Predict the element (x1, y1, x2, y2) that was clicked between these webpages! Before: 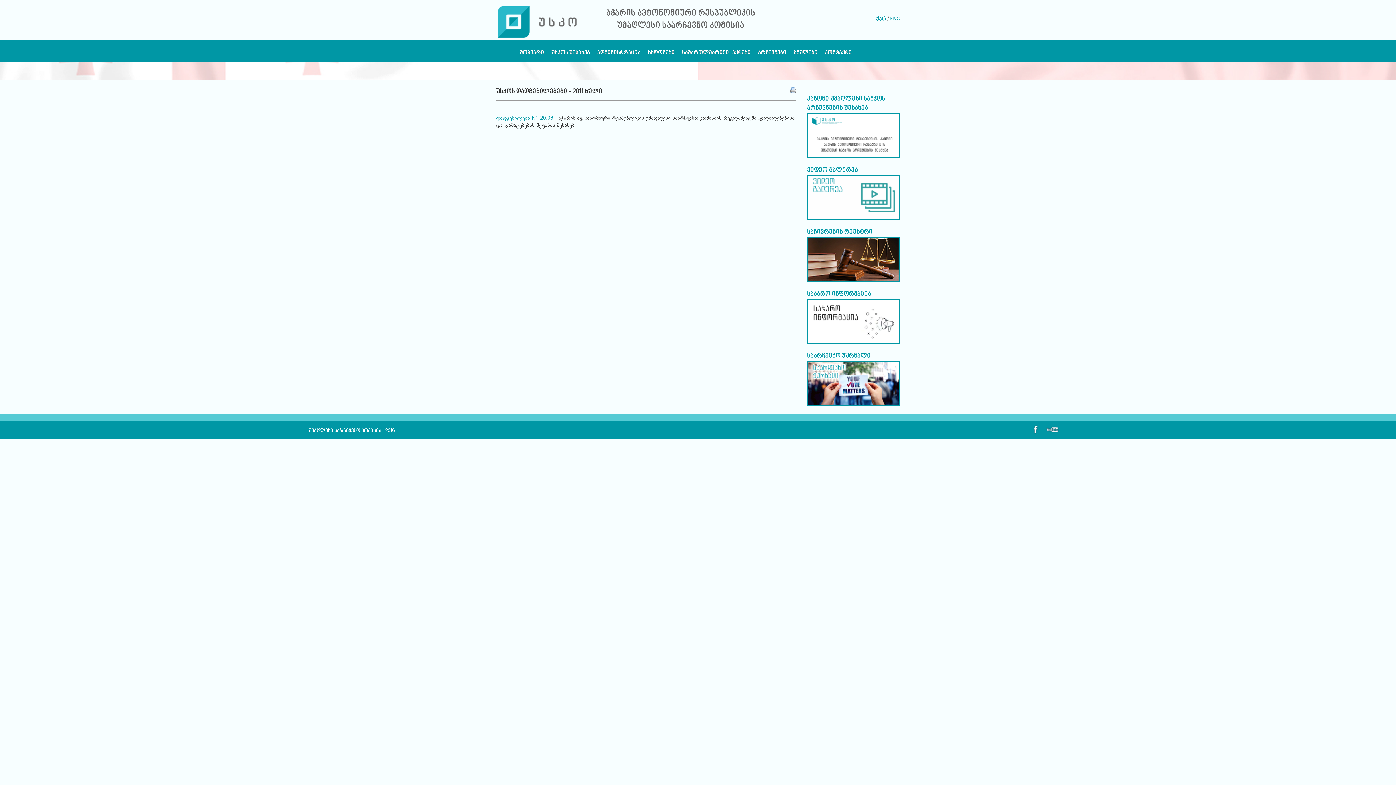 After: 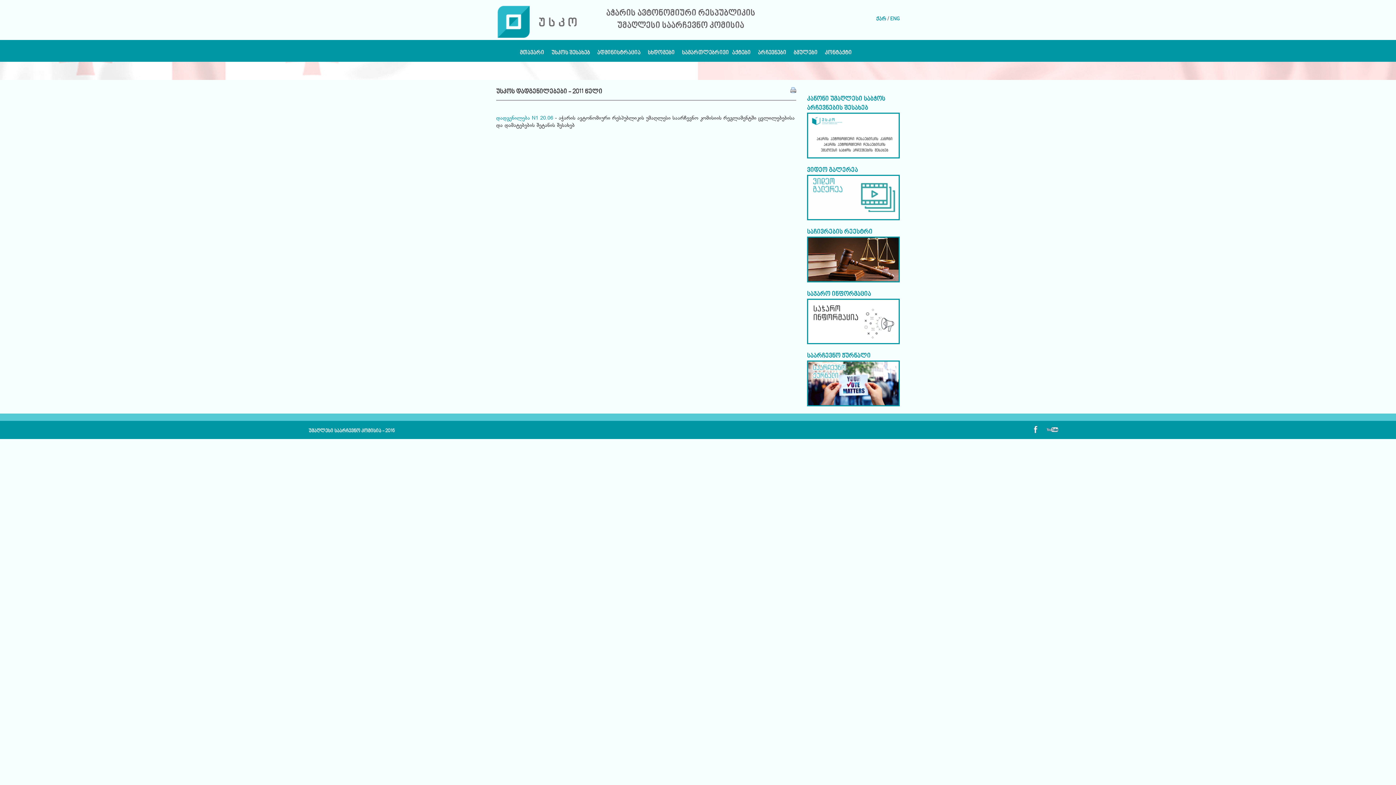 Action: bbox: (1028, 427, 1042, 433)